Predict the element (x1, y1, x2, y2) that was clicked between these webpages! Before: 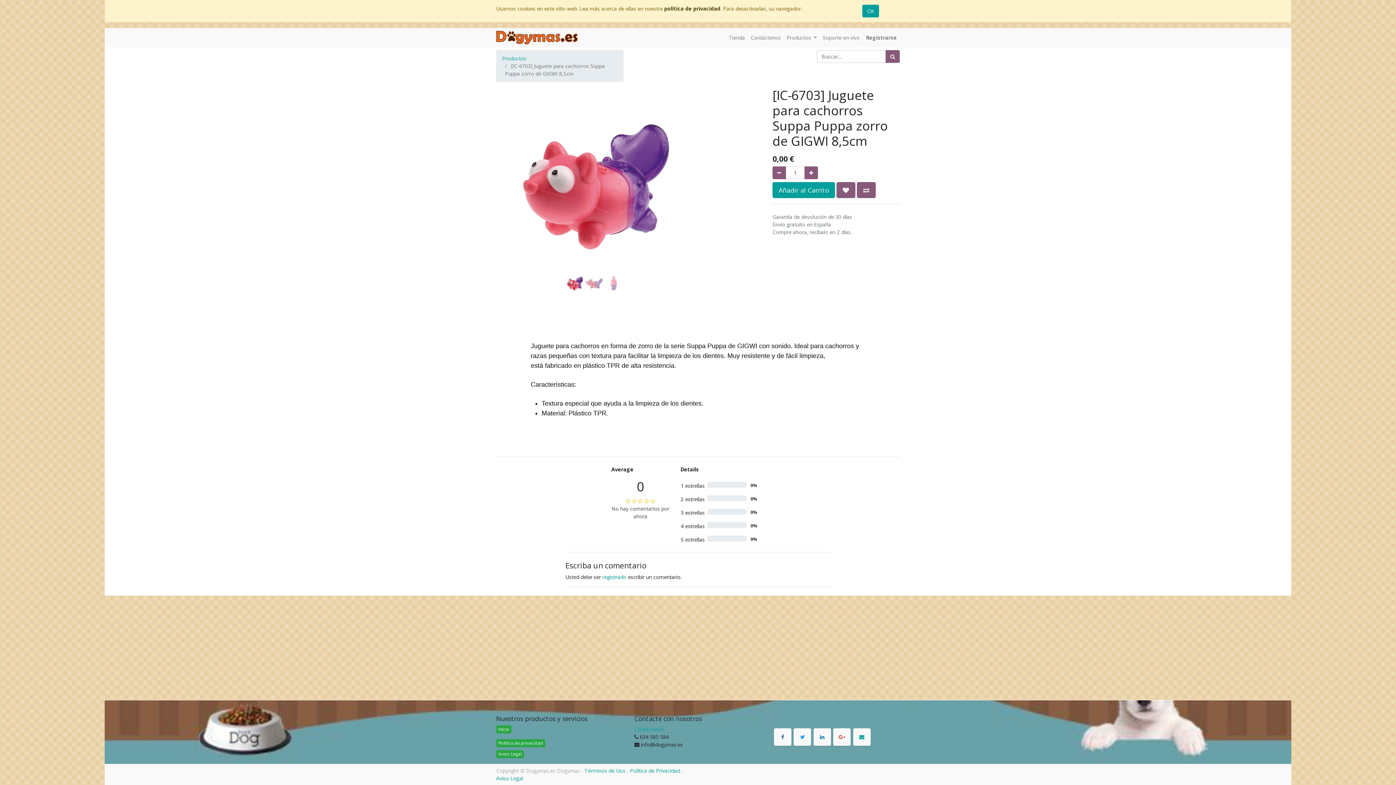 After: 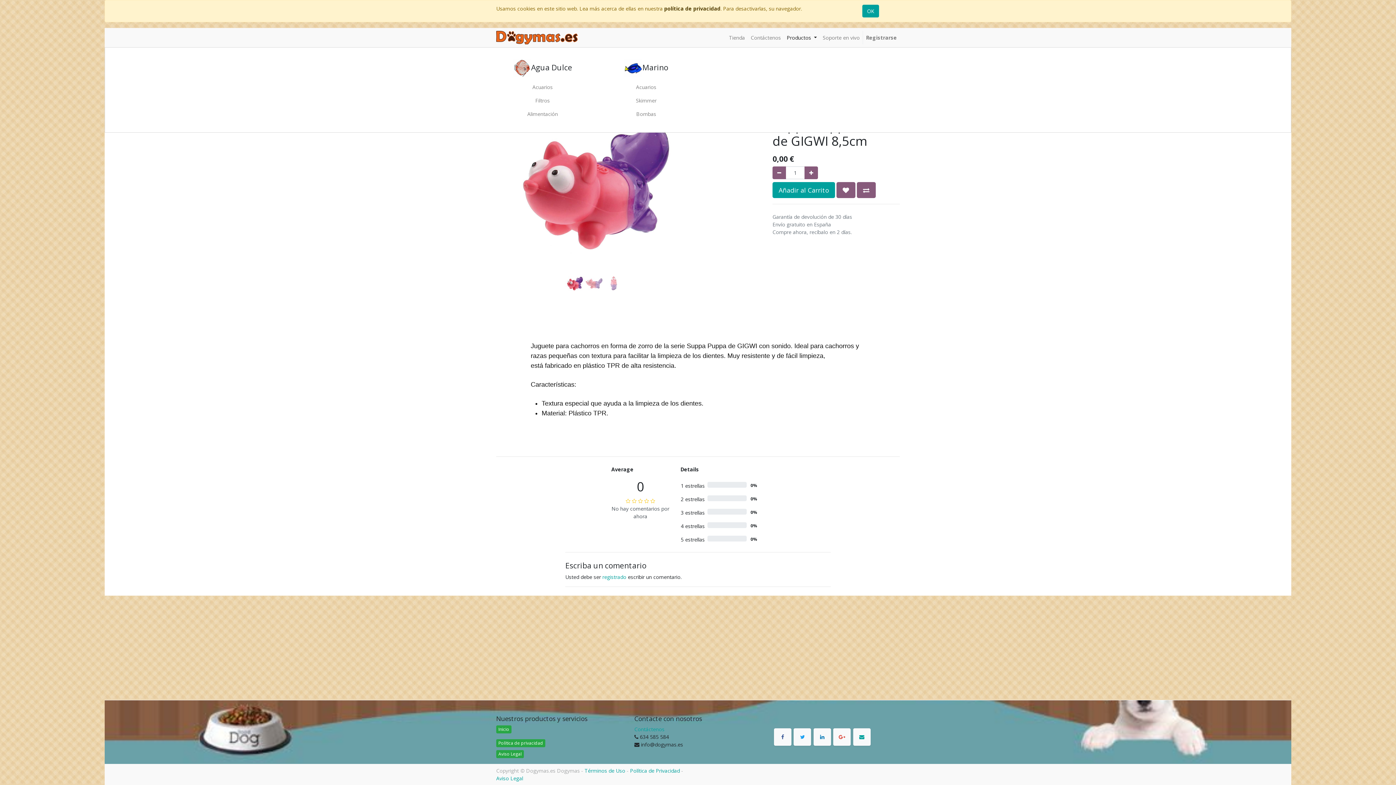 Action: label: Productos  bbox: (784, 30, 820, 44)